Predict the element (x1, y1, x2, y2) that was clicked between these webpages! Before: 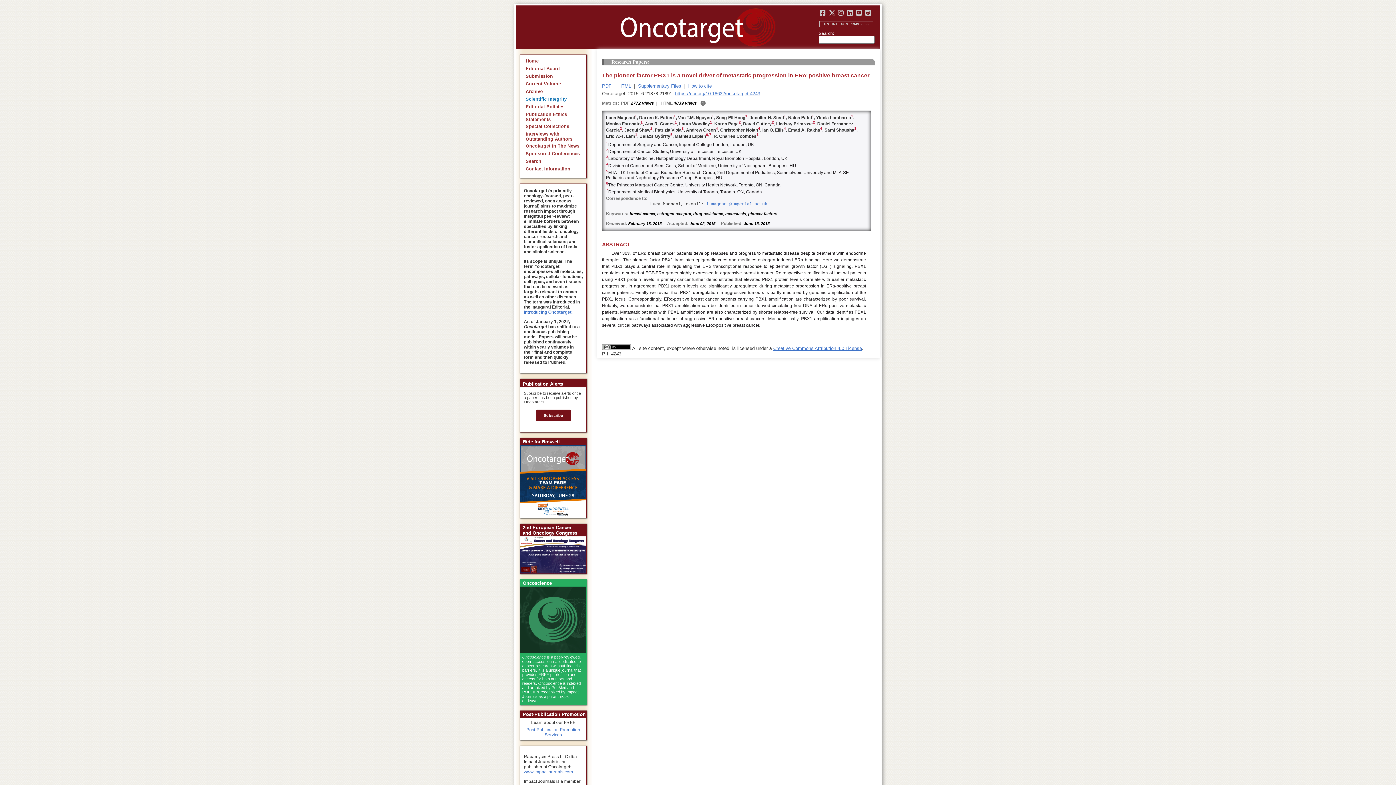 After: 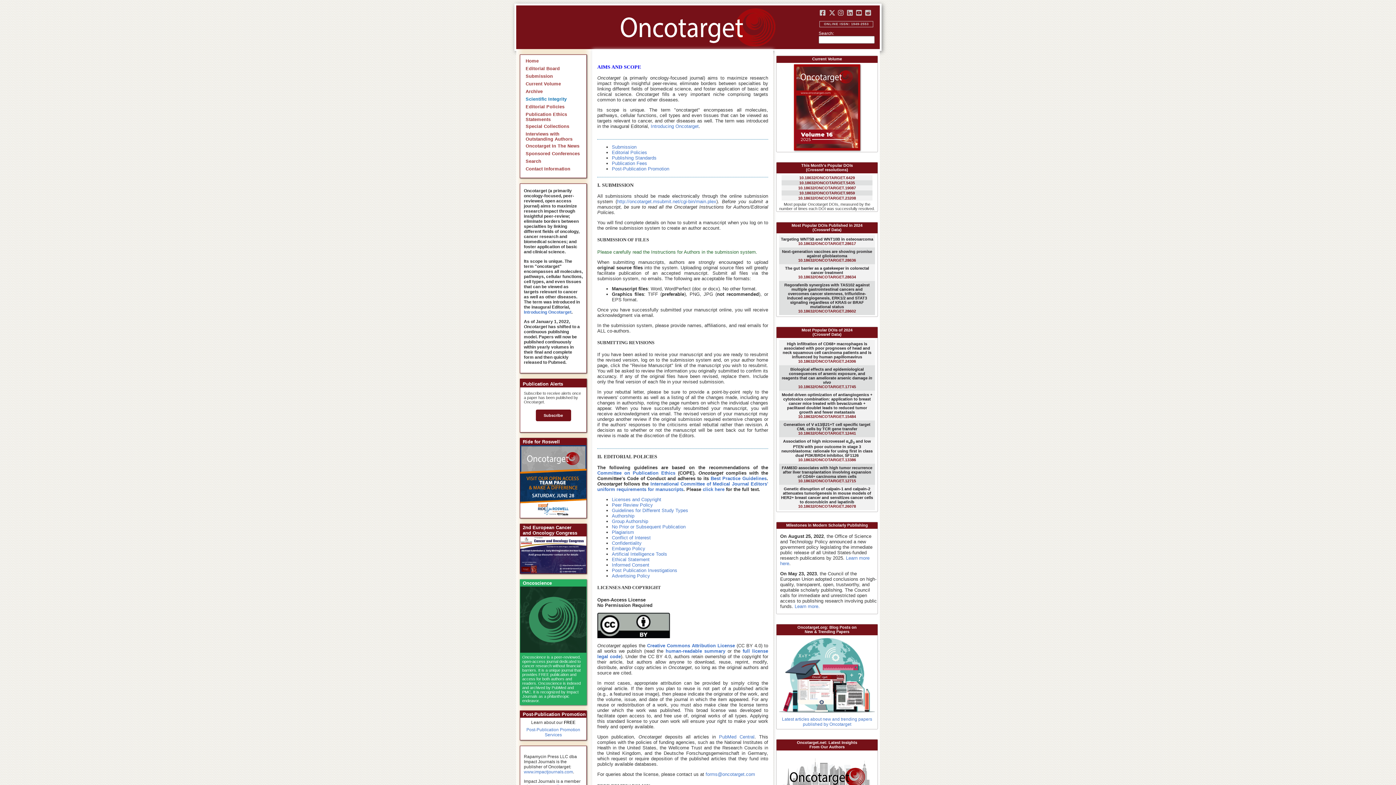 Action: bbox: (525, 104, 564, 109) label: Editorial Policies